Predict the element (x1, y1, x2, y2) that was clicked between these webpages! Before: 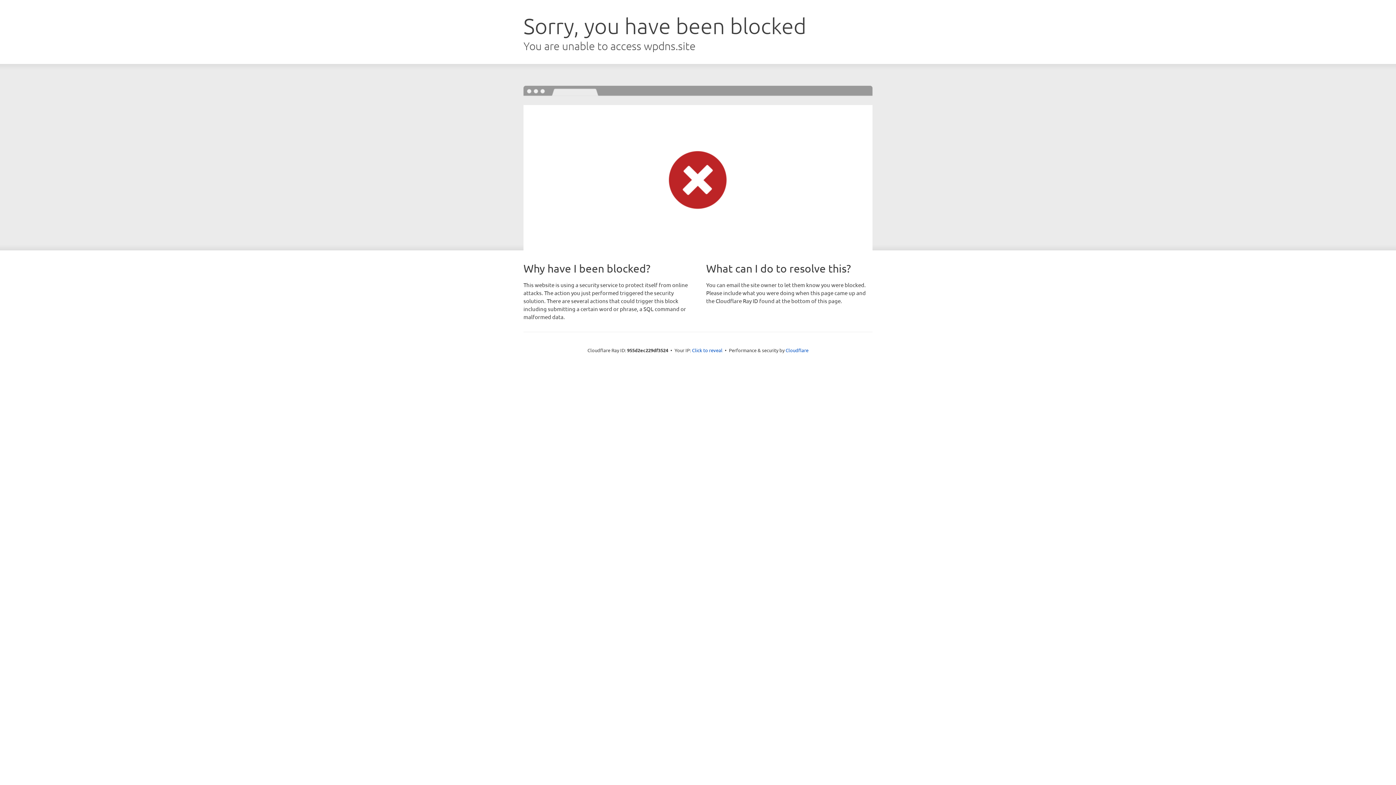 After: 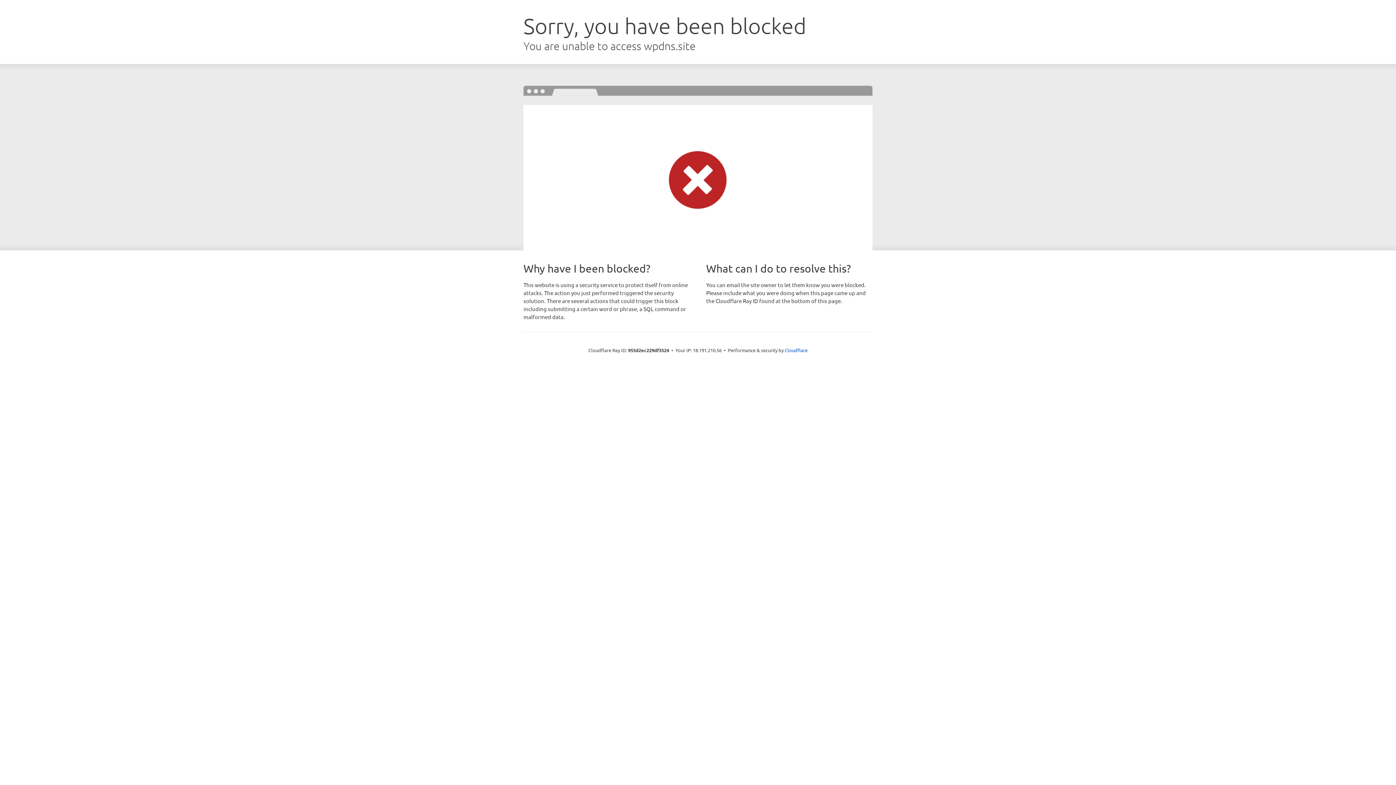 Action: bbox: (692, 346, 722, 353) label: Click to reveal